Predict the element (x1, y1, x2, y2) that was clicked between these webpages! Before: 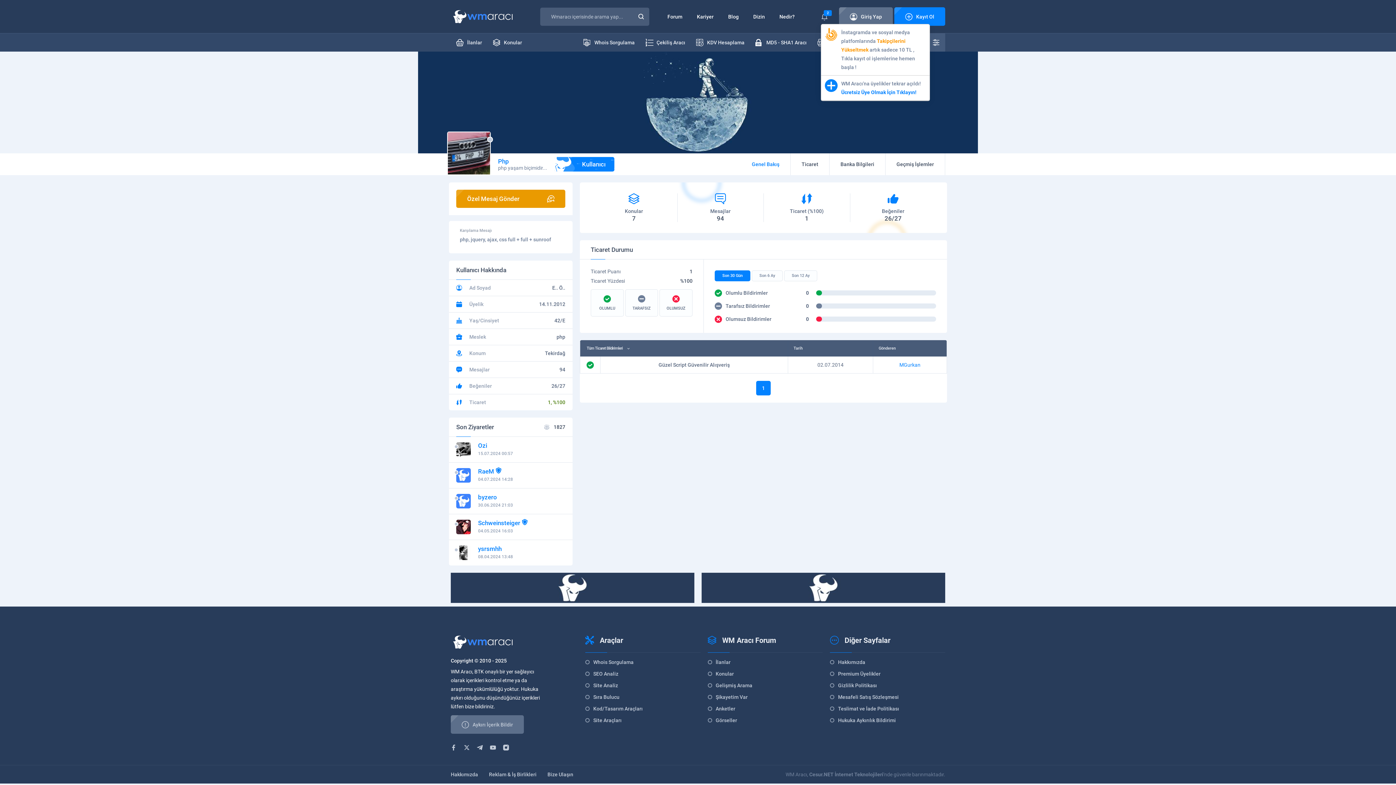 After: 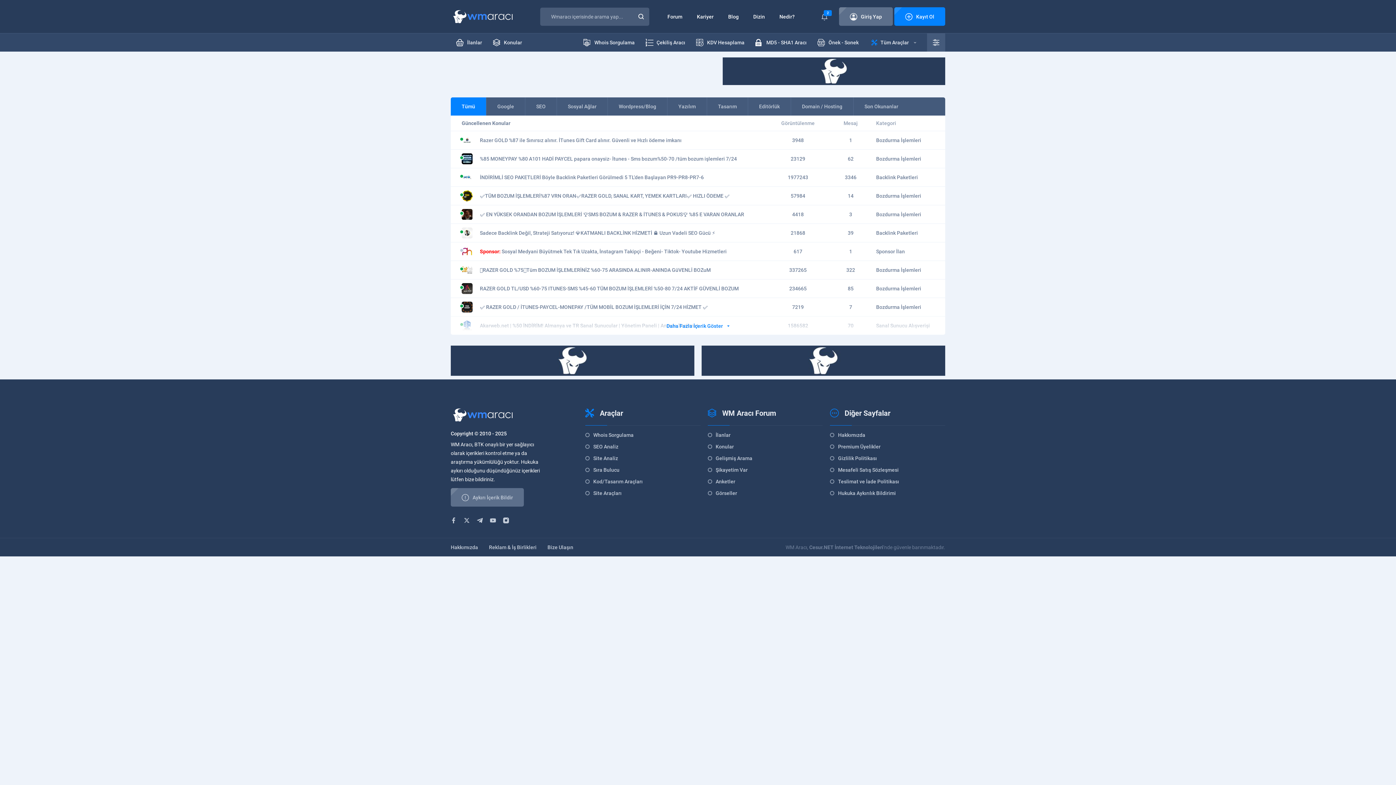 Action: label: İlanlar bbox: (450, 33, 487, 51)